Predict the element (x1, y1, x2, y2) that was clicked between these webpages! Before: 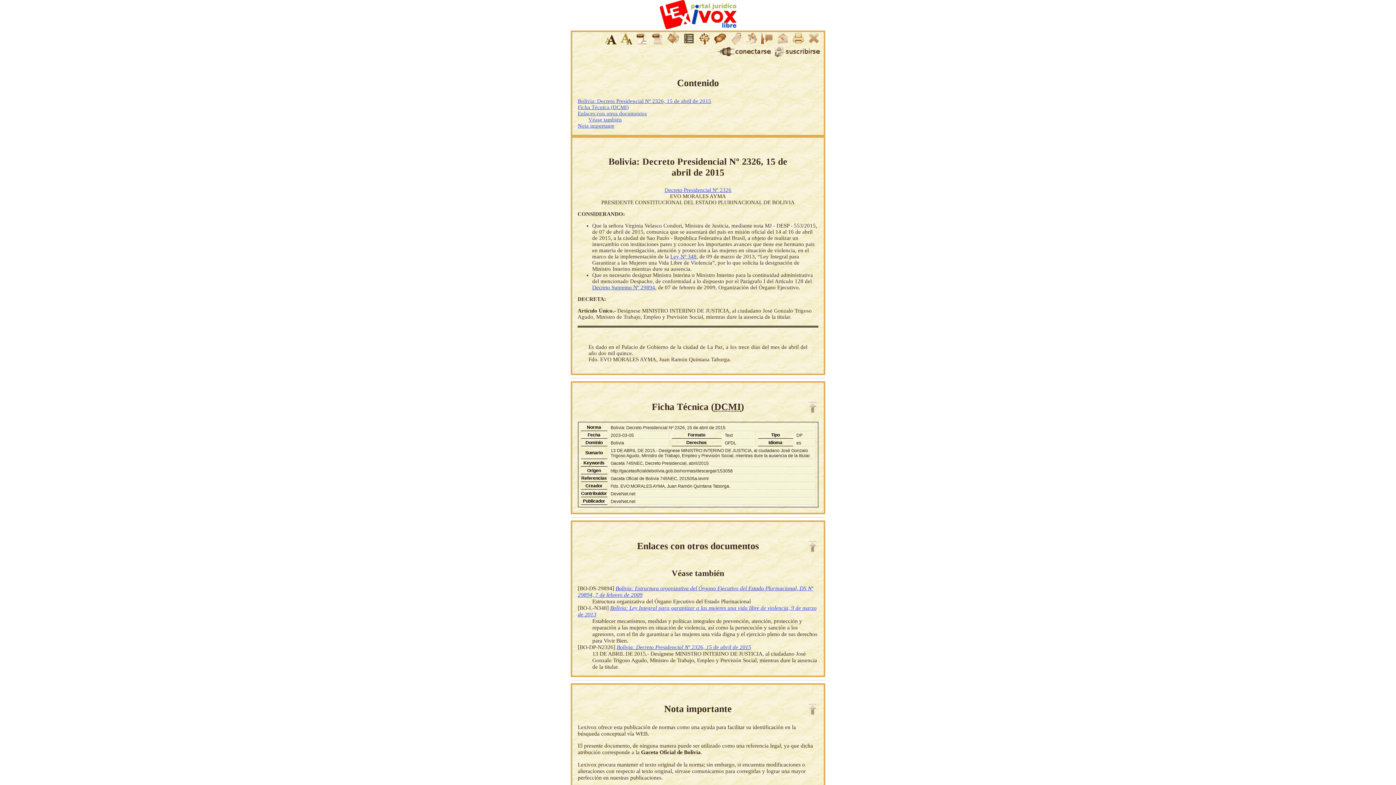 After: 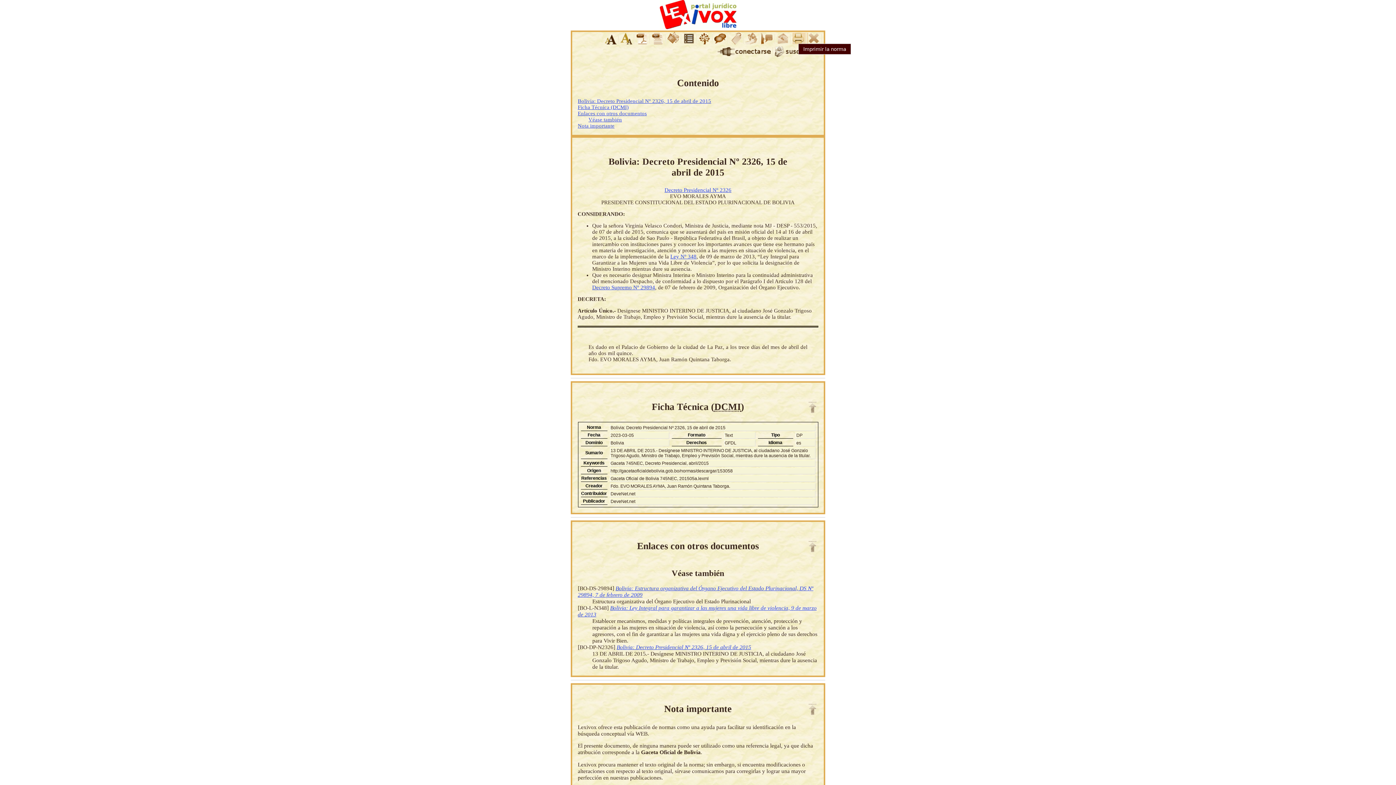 Action: bbox: (792, 39, 808, 45)